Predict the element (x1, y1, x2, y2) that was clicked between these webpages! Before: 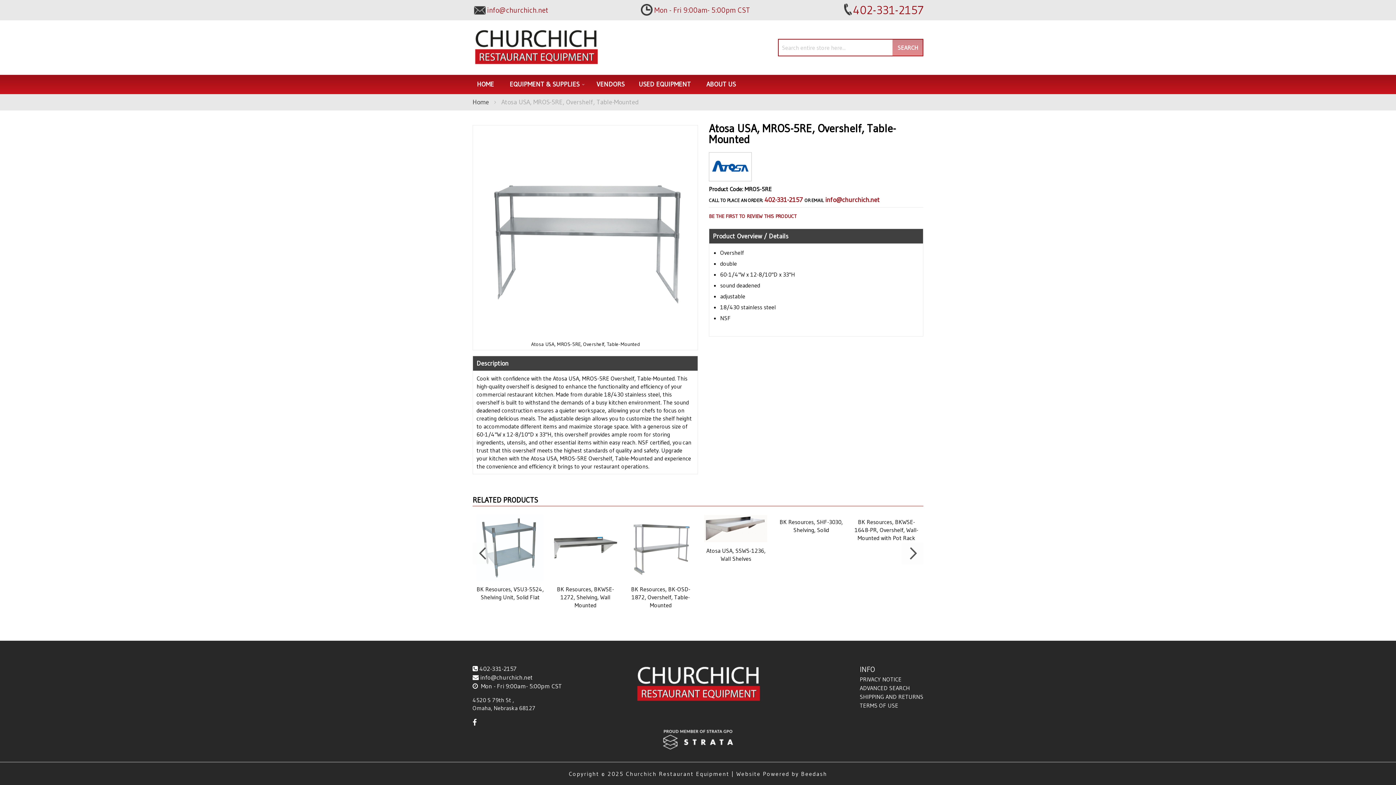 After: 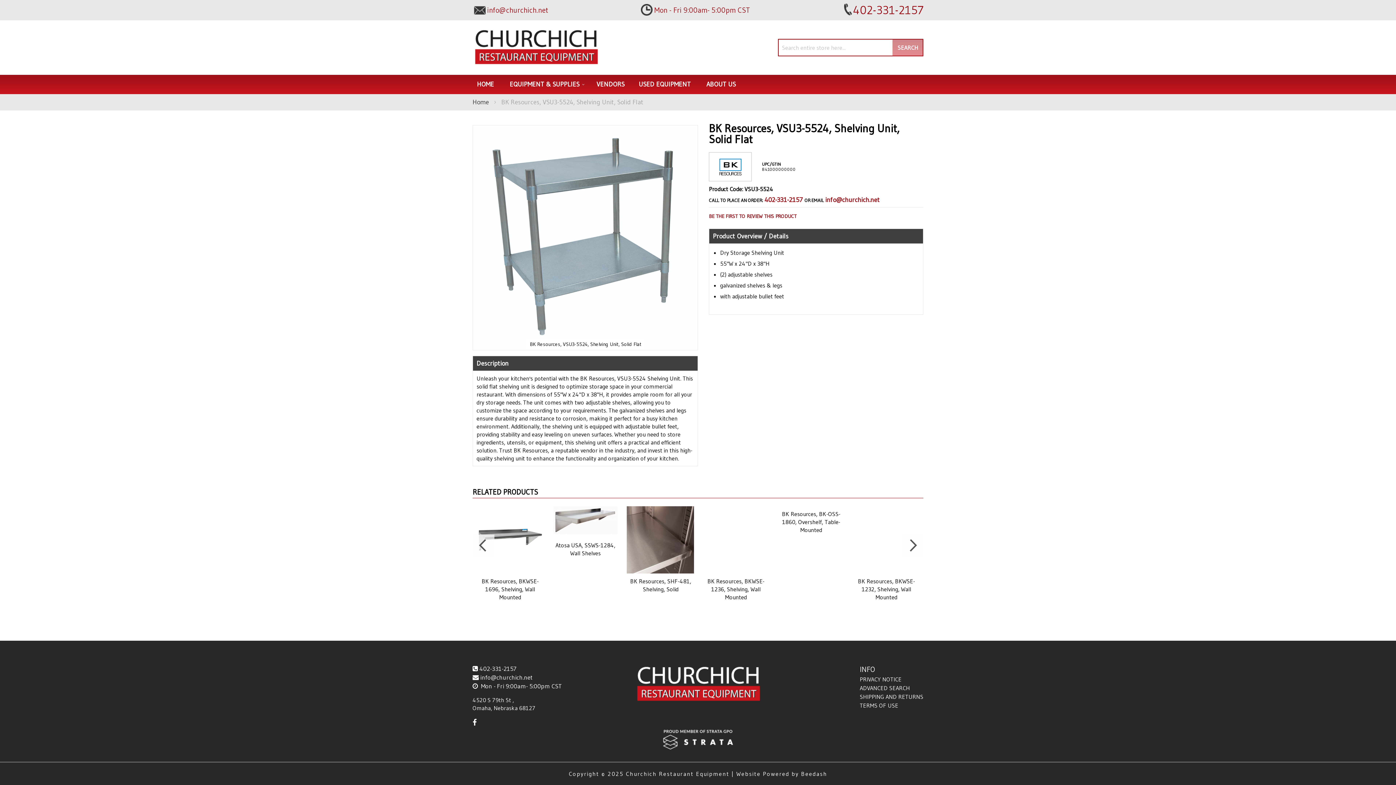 Action: bbox: (773, 510, 849, 605) label: BK Resources, VSU3-5524, Shelving Unit, Solid Flat